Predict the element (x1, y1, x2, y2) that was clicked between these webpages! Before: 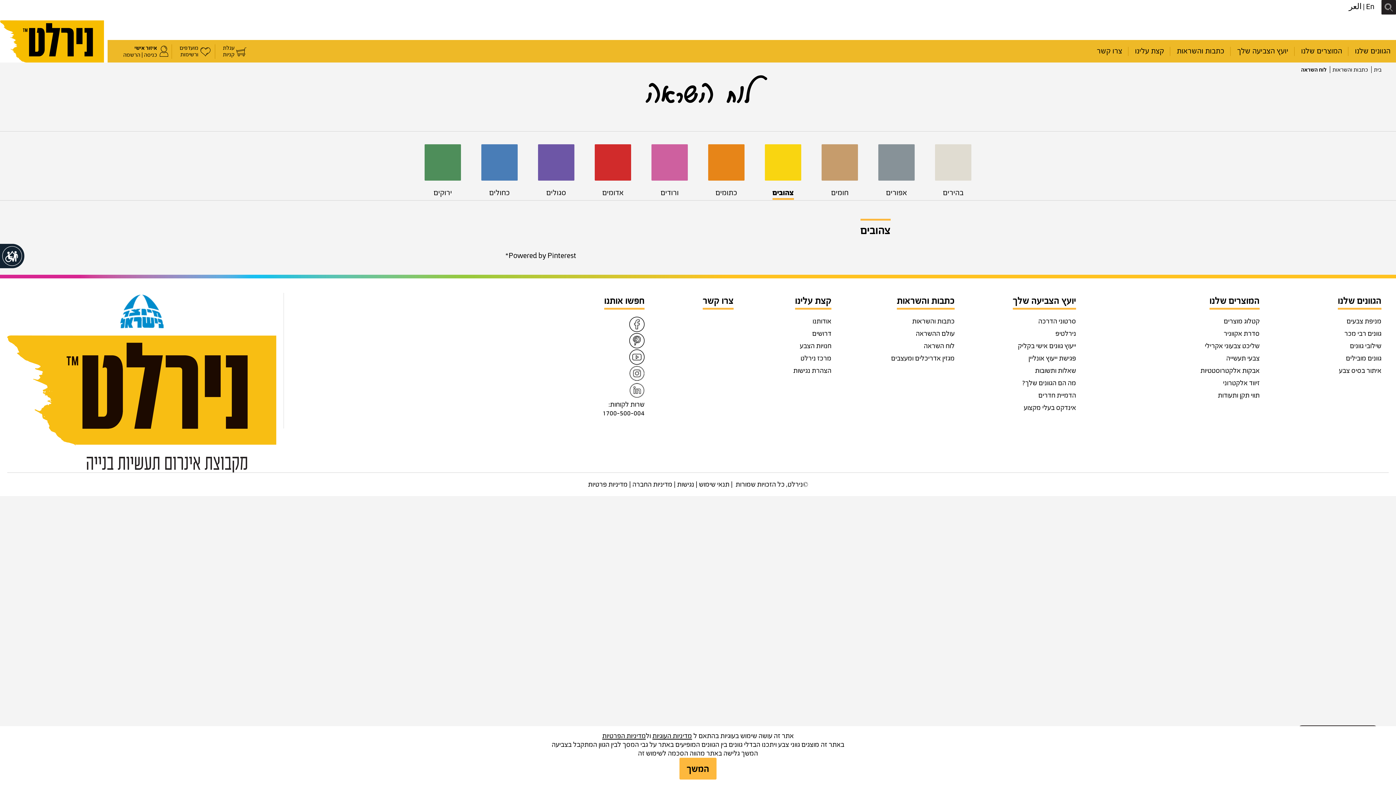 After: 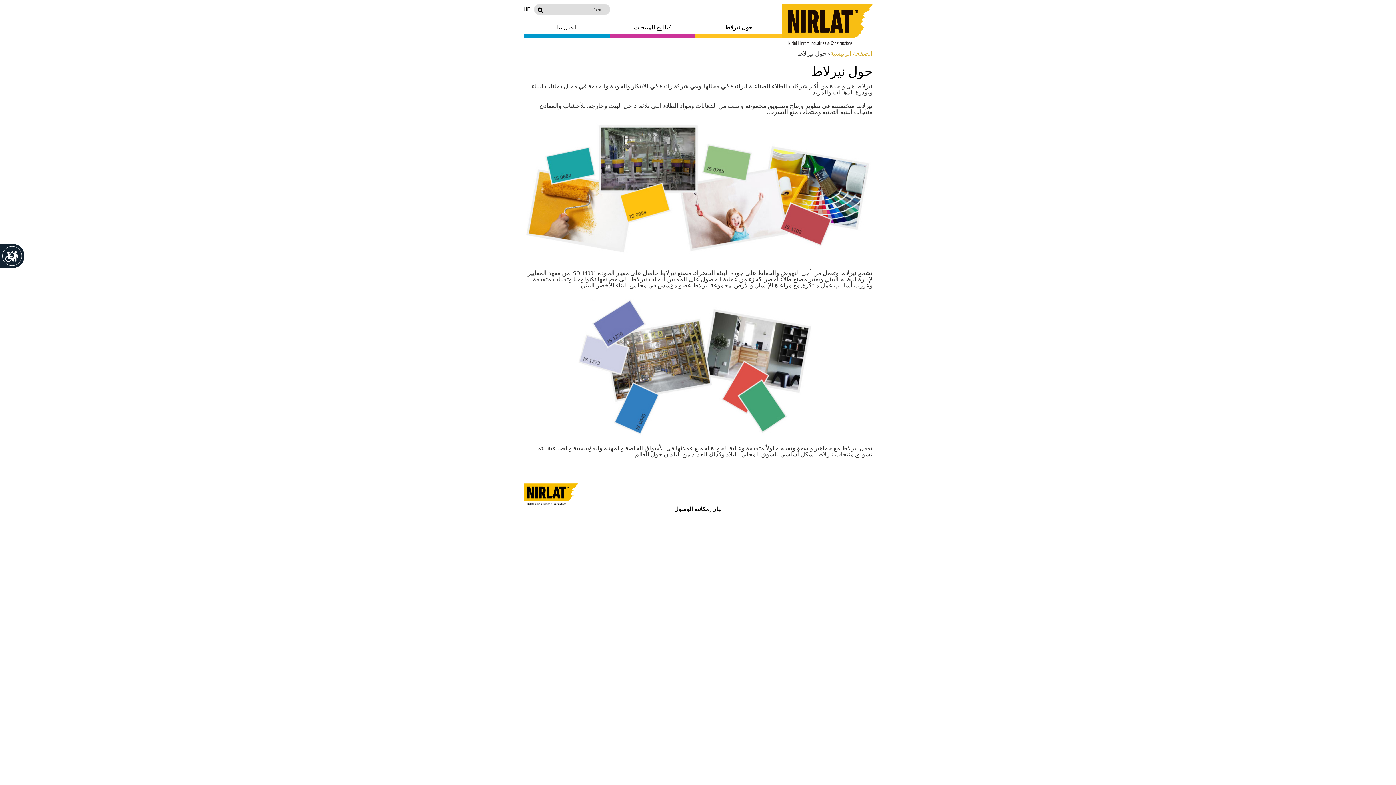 Action: label: العر bbox: (1349, 2, 1361, 10)